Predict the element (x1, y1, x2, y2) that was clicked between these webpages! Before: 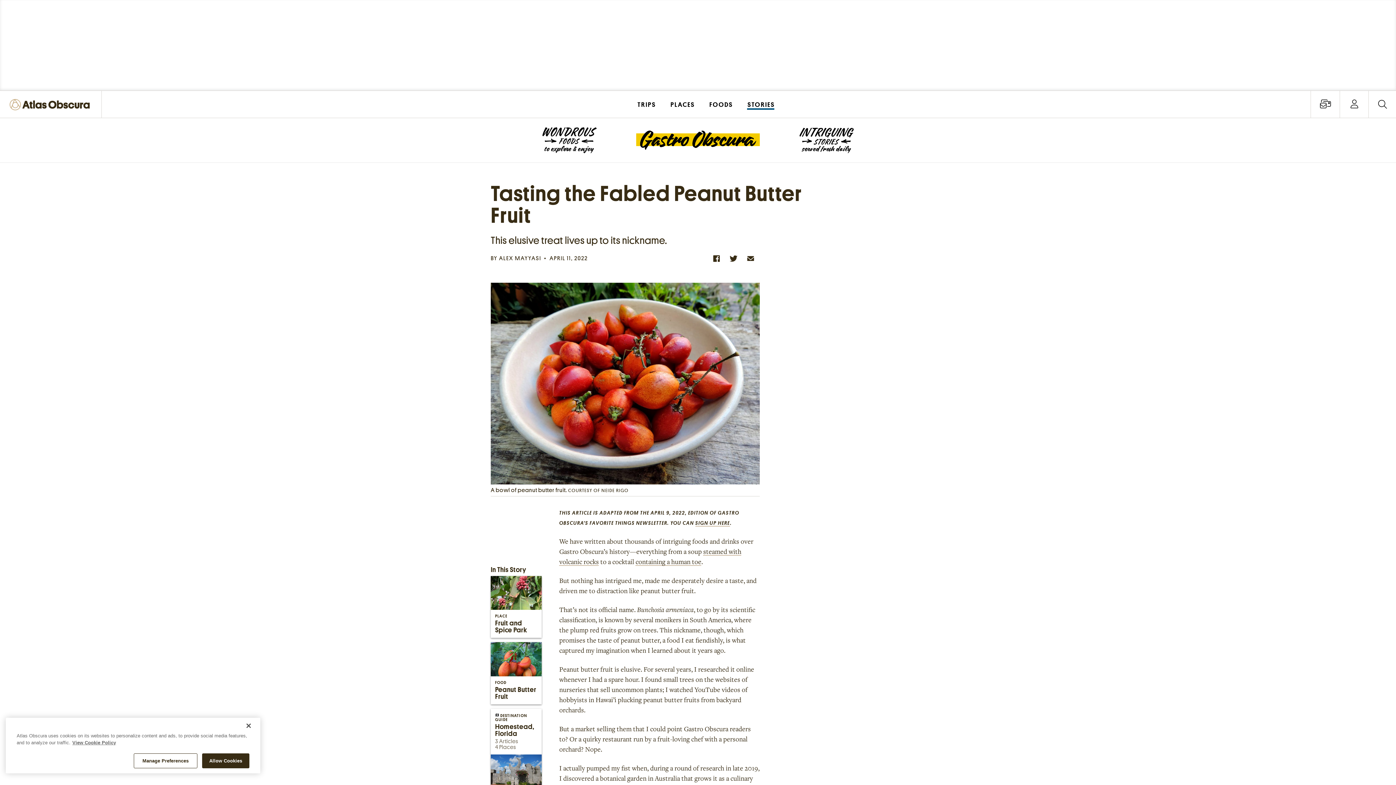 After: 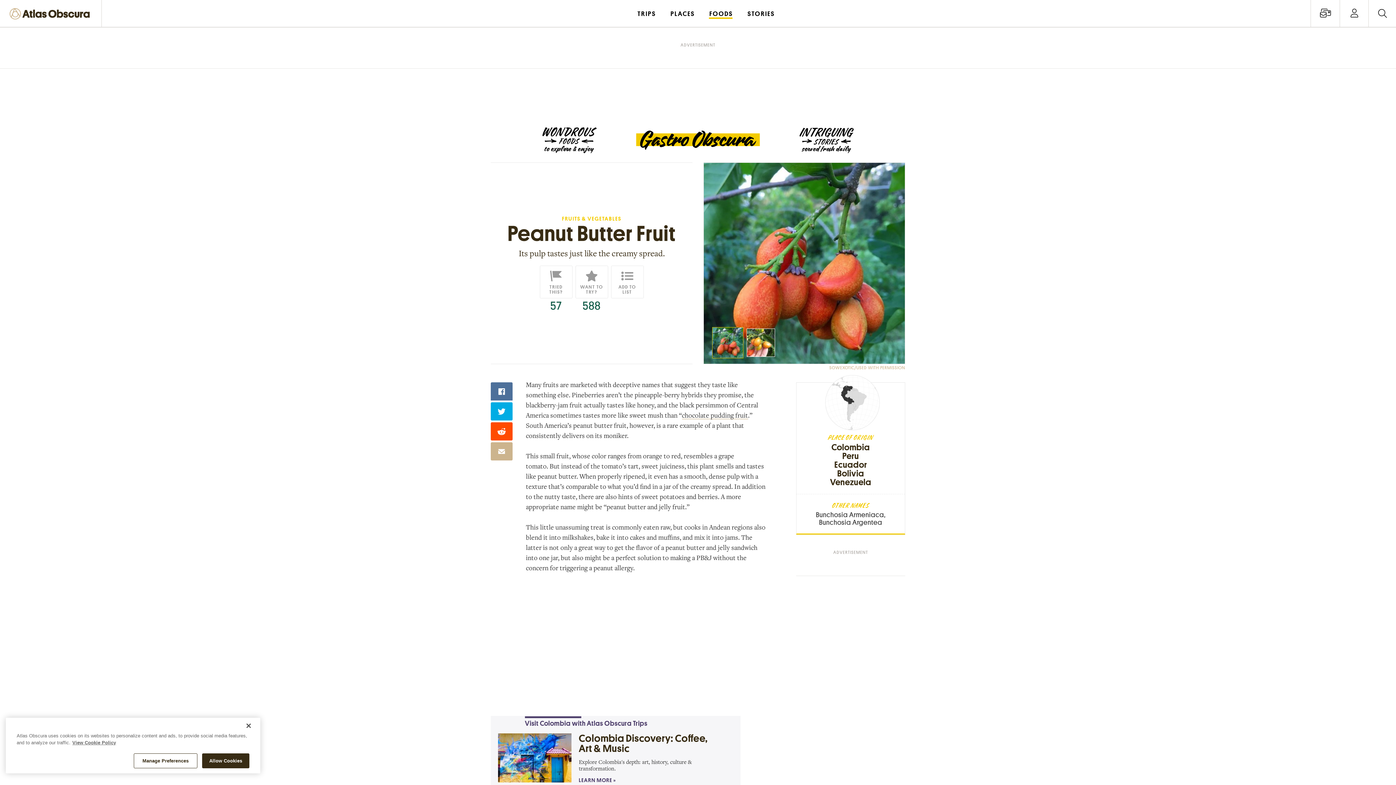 Action: bbox: (490, 642, 541, 704) label: FOOD
Peanut Butter Fruit